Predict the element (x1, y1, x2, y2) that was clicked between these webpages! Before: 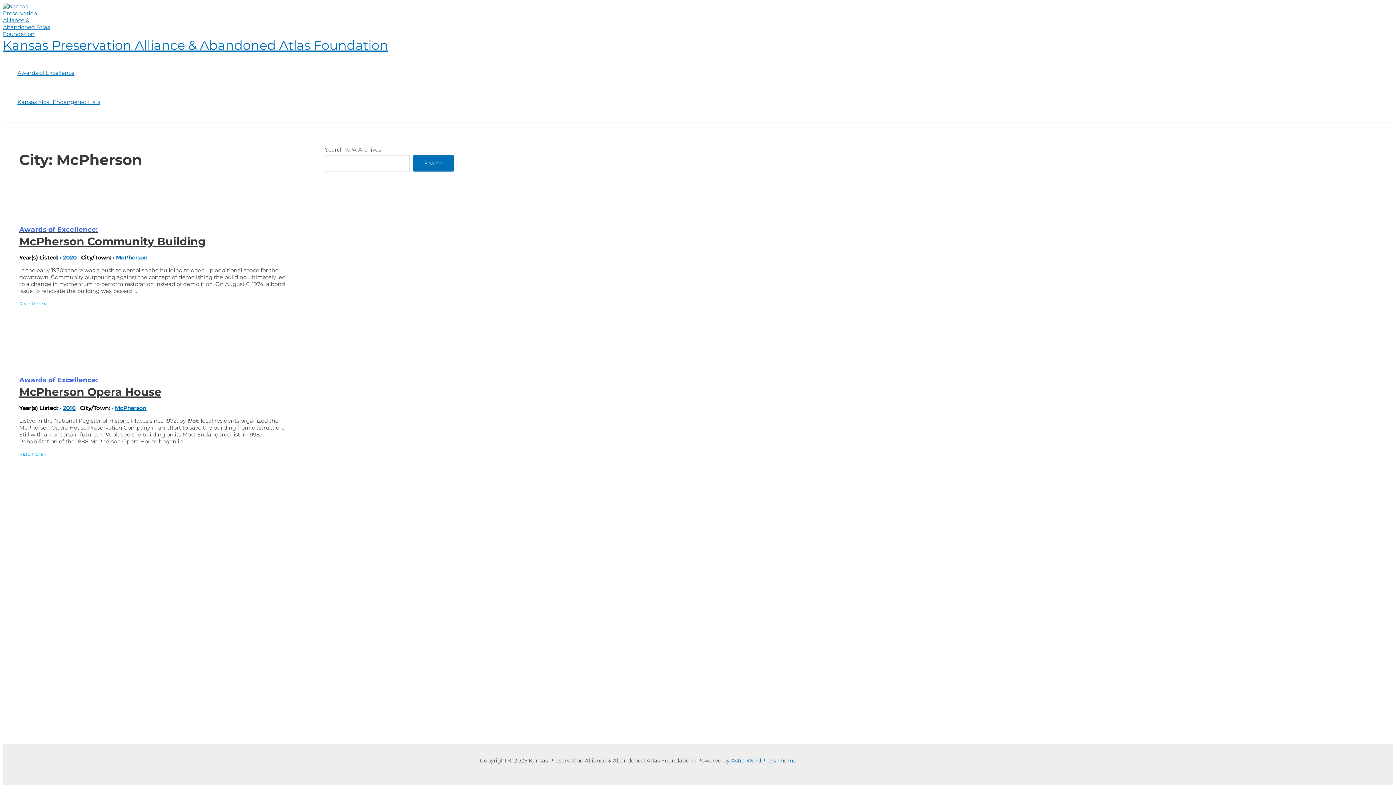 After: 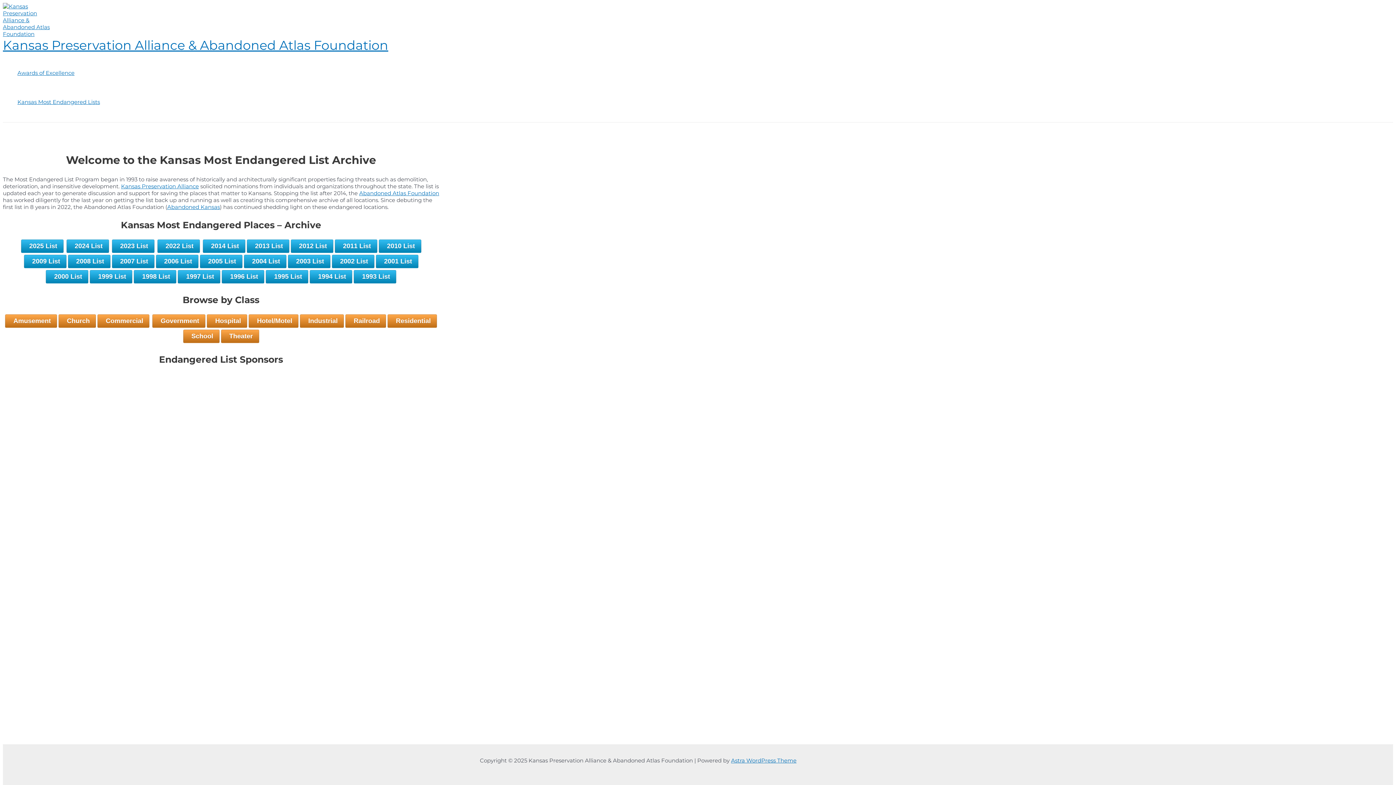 Action: bbox: (17, 87, 100, 116) label: Kansas Most Endangered Lists